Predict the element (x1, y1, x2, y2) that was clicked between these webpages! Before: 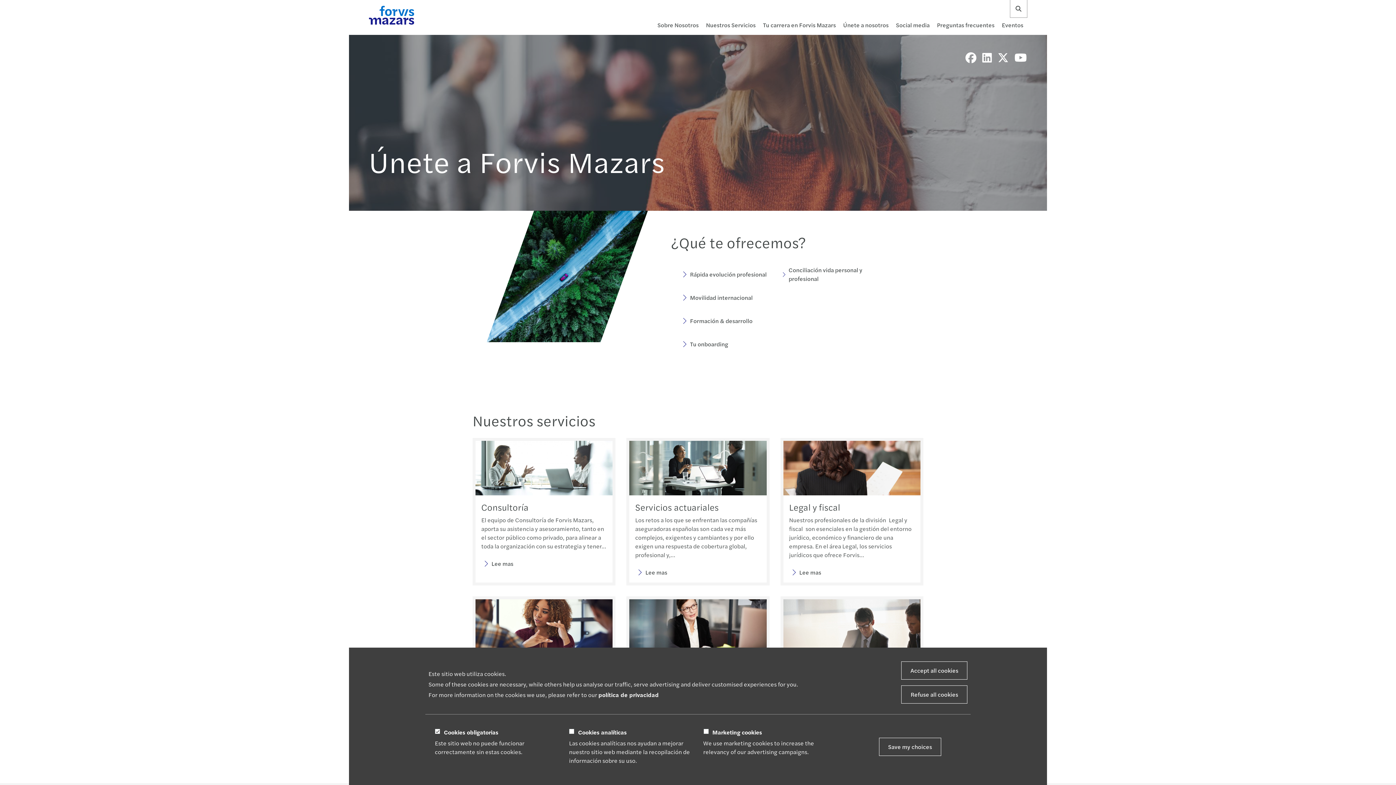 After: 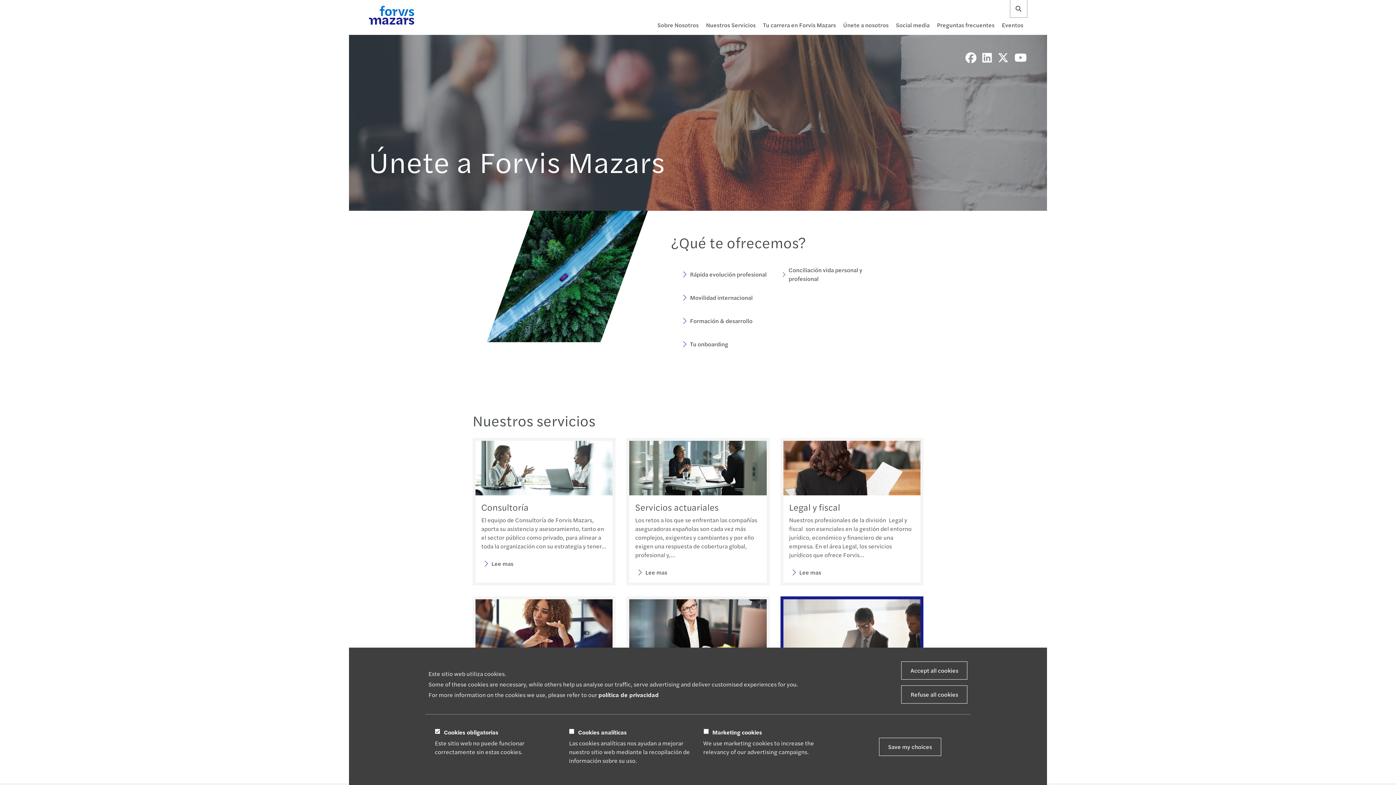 Action: bbox: (783, 621, 920, 630)